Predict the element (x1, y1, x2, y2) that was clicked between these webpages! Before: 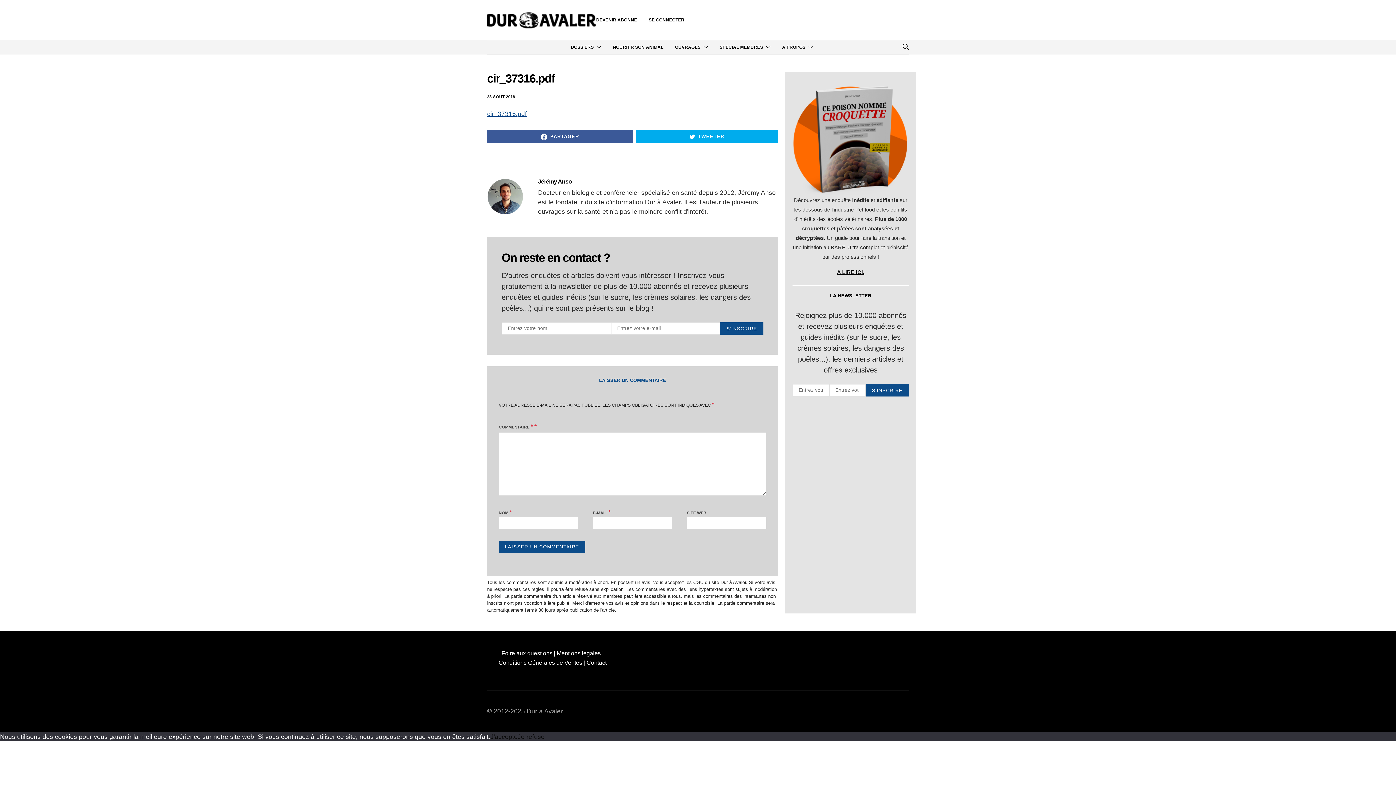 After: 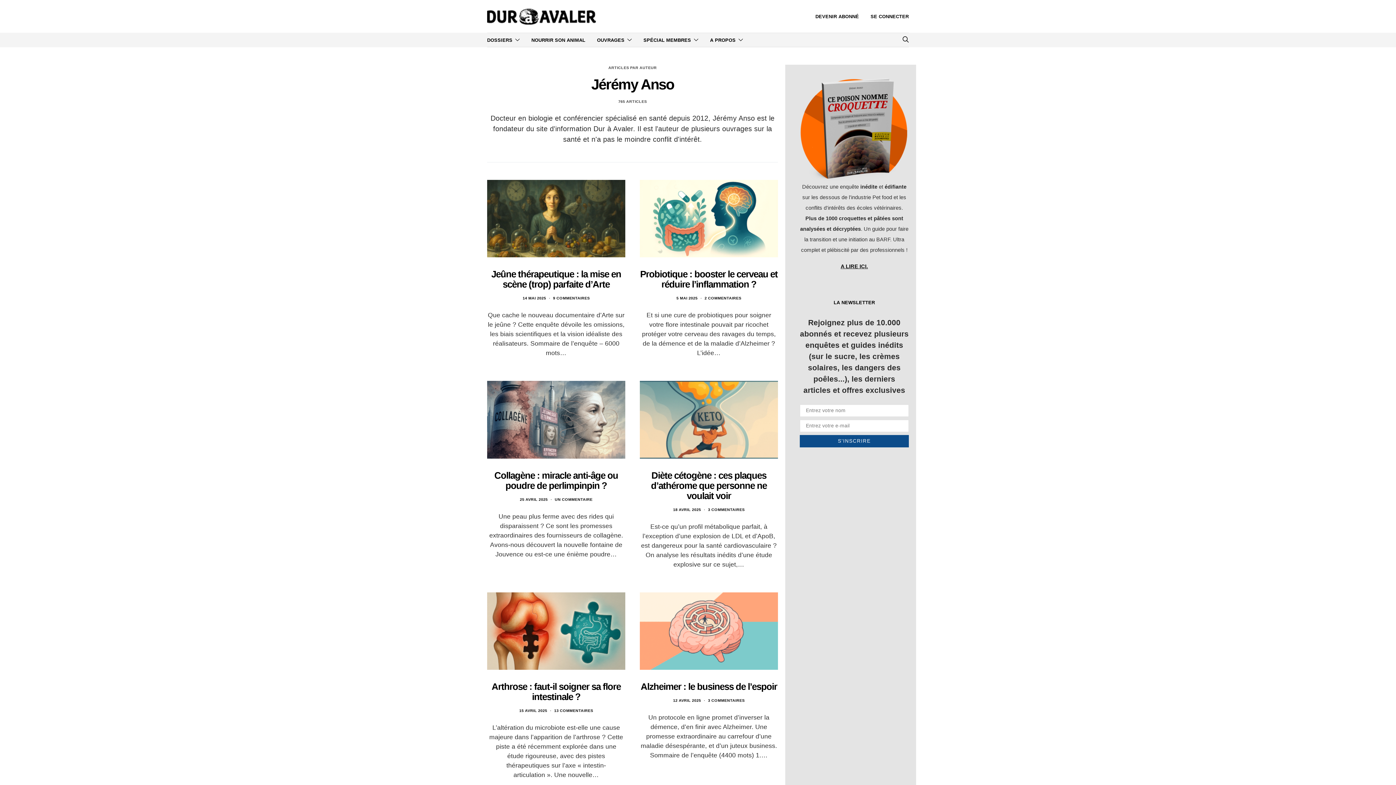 Action: bbox: (487, 192, 523, 199)